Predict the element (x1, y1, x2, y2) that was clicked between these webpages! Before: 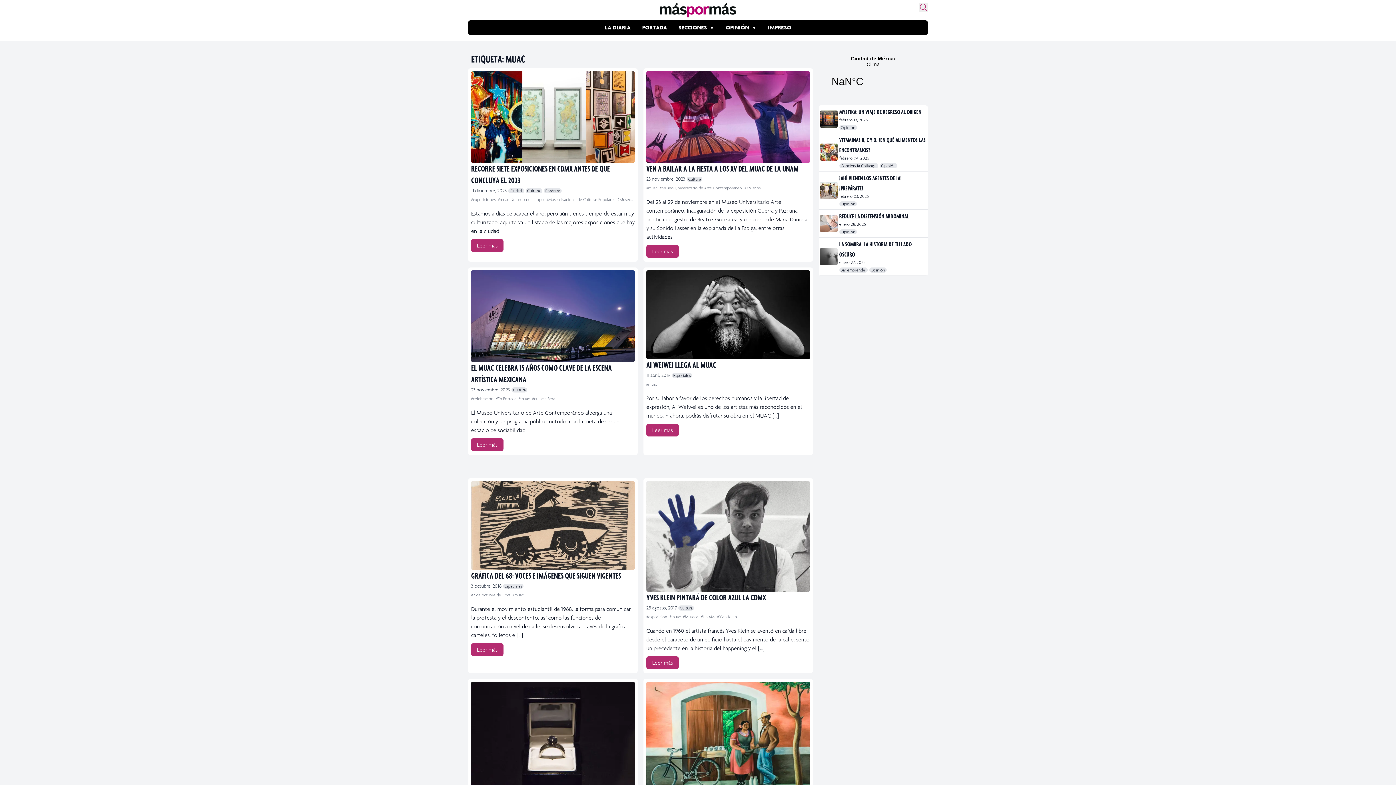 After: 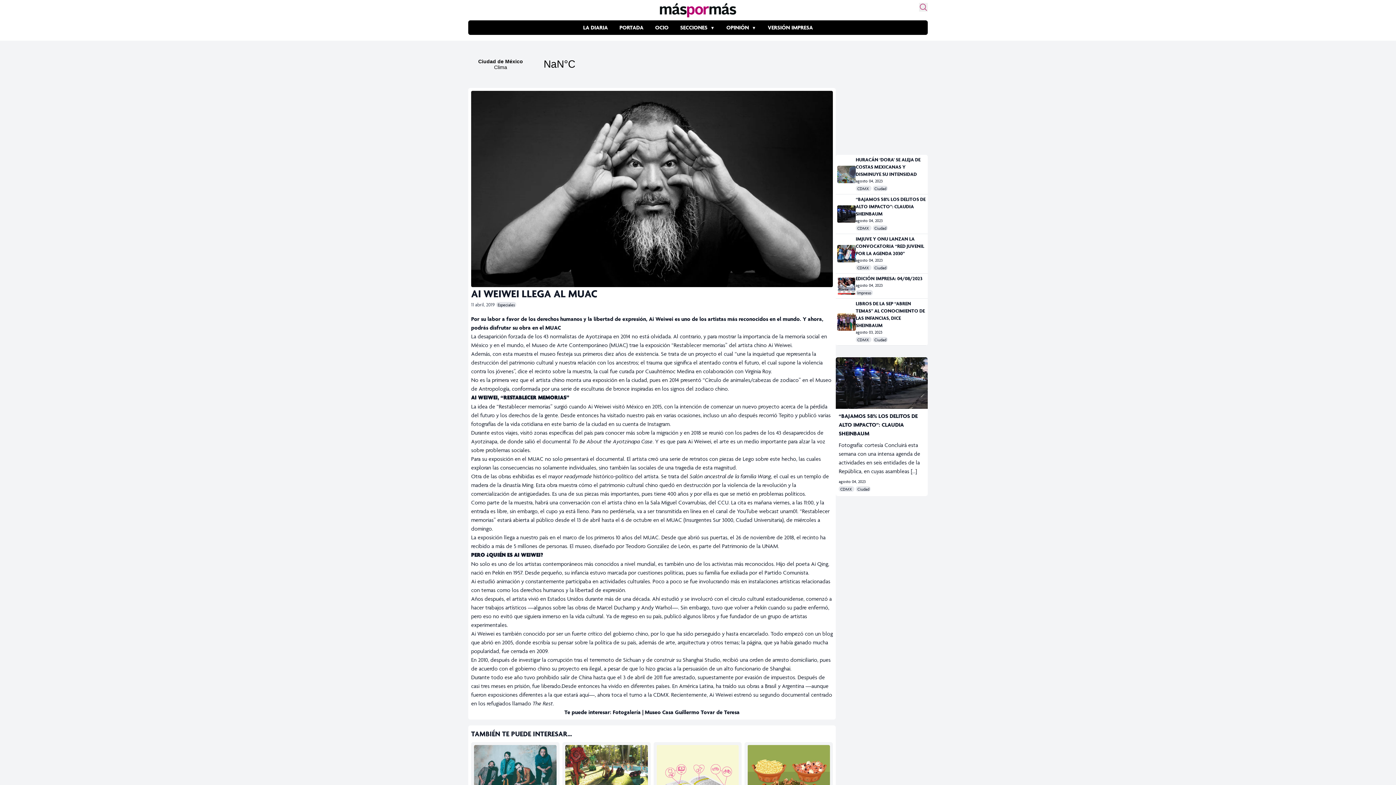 Action: bbox: (646, 270, 810, 359)